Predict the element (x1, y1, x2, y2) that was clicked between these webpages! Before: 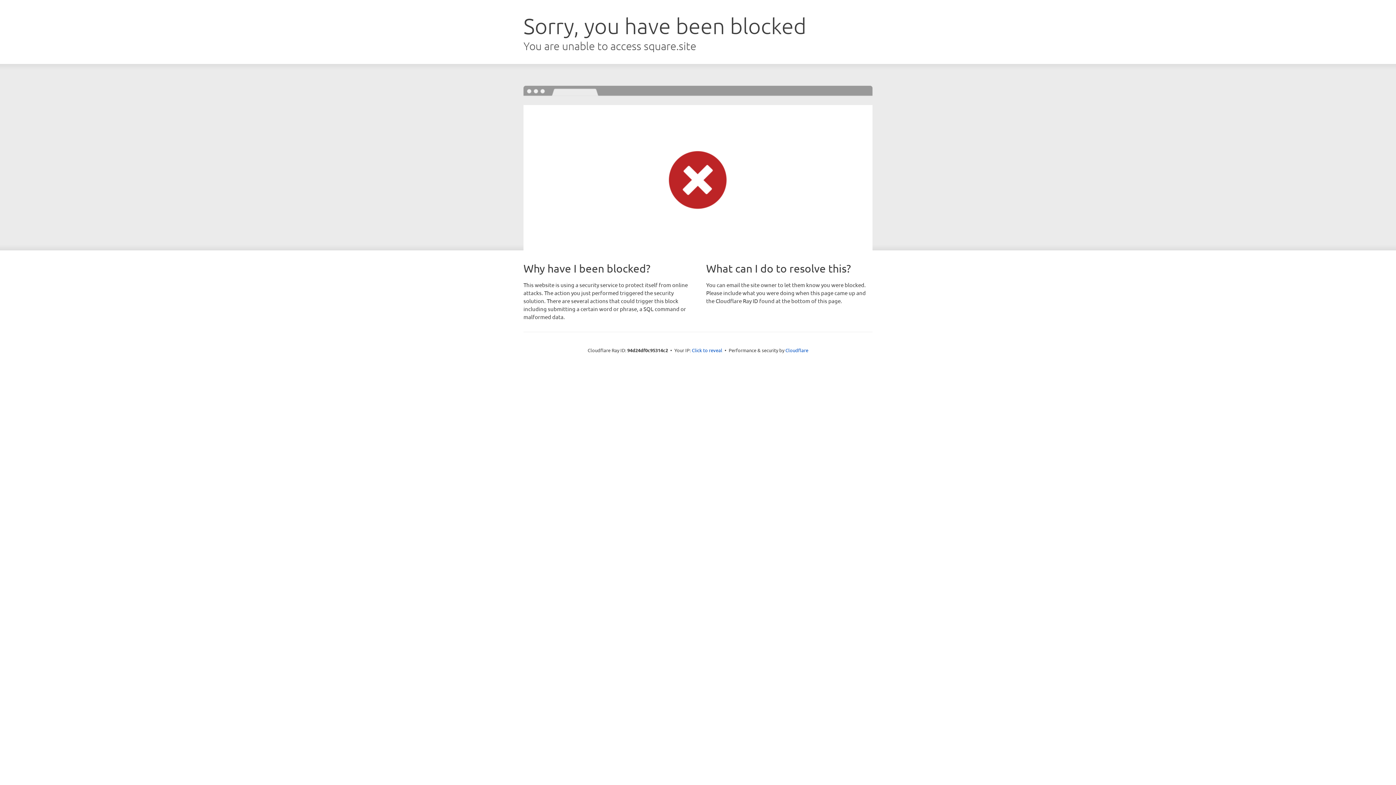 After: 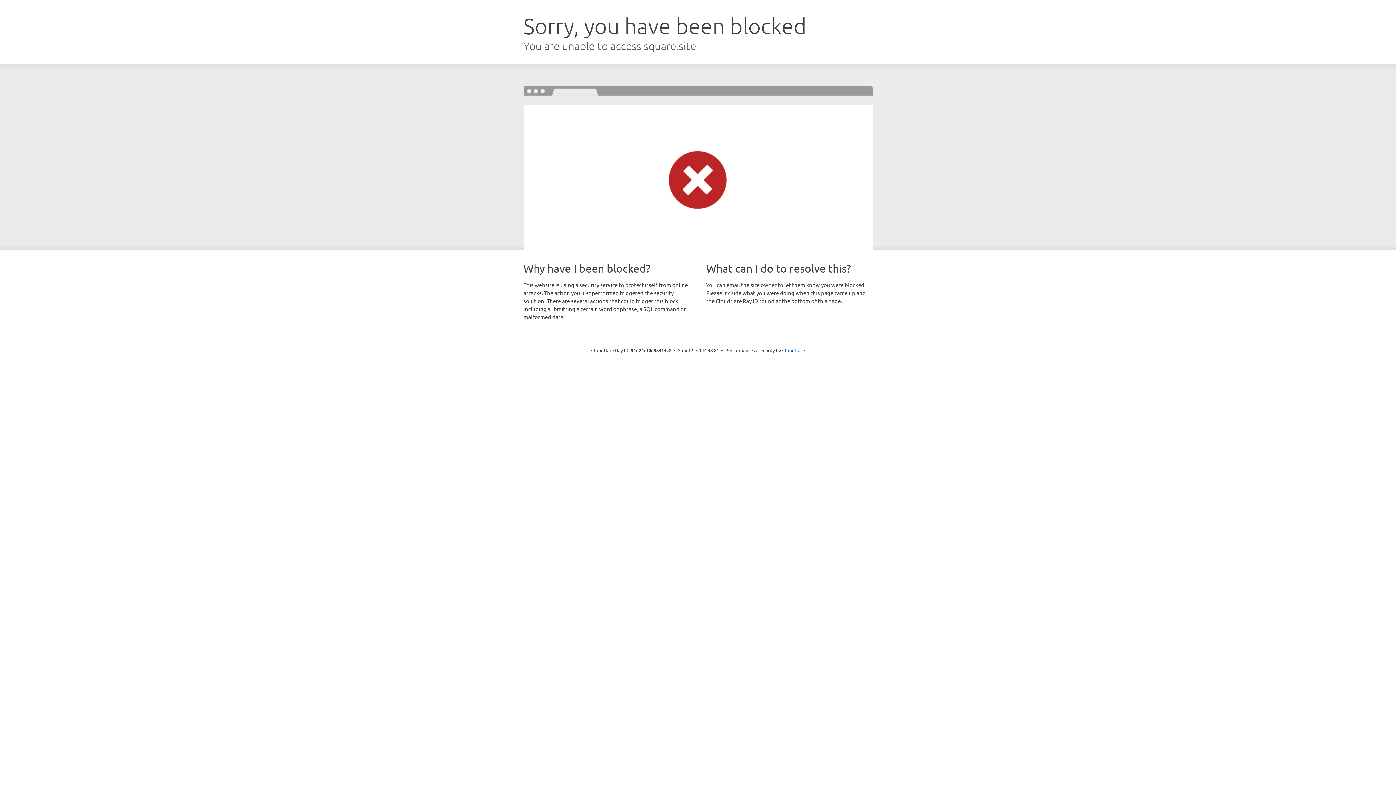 Action: label: Click to reveal bbox: (692, 346, 722, 353)